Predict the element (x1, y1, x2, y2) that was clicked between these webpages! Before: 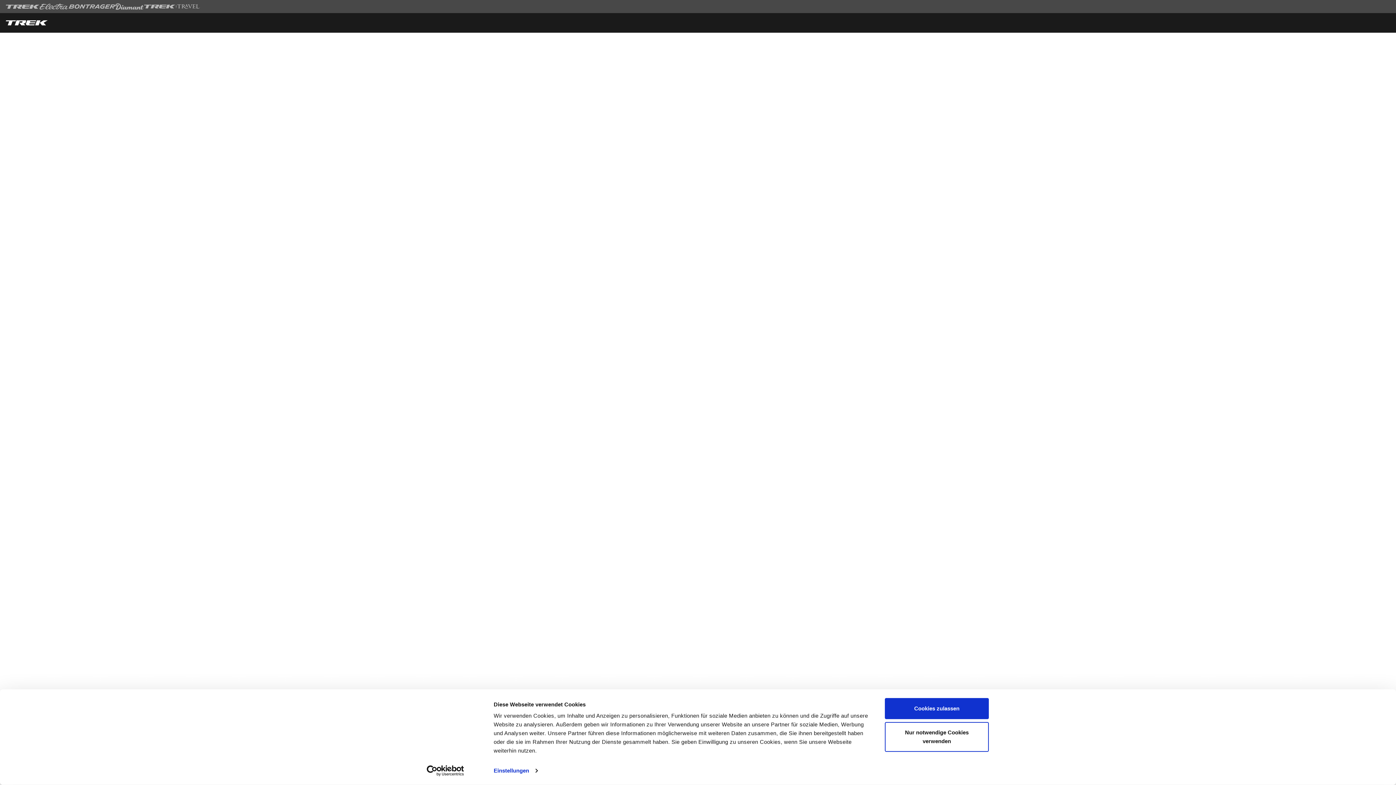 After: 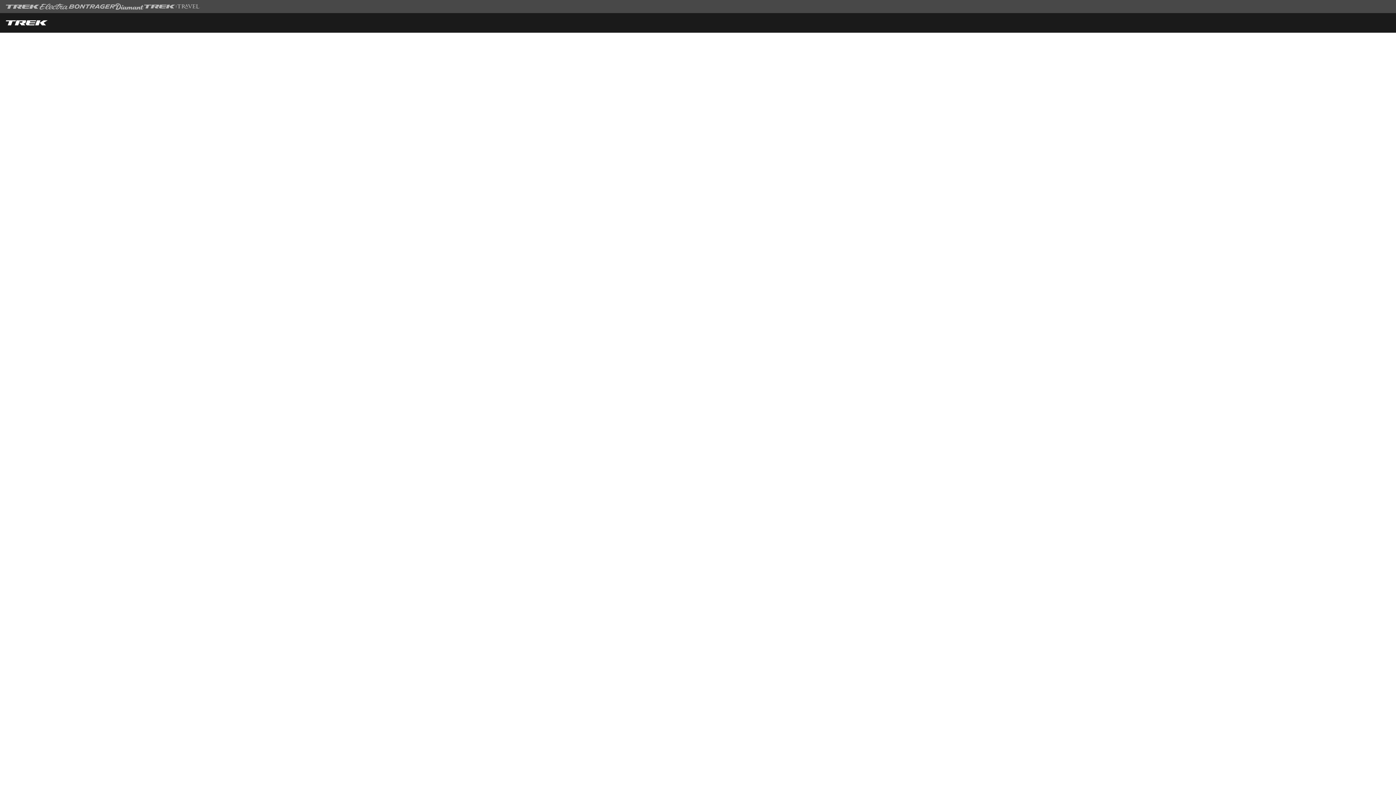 Action: label: Cookies zulassen bbox: (885, 698, 989, 719)